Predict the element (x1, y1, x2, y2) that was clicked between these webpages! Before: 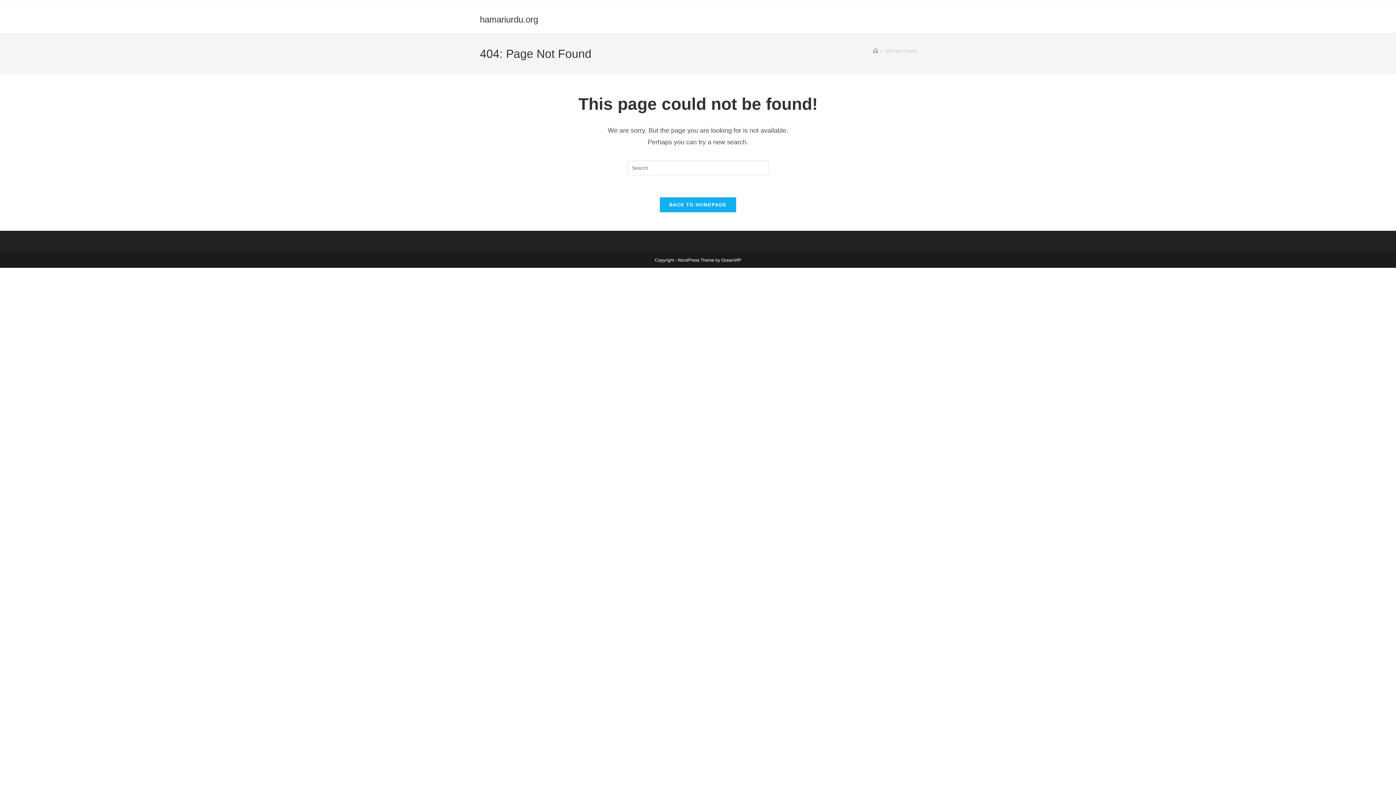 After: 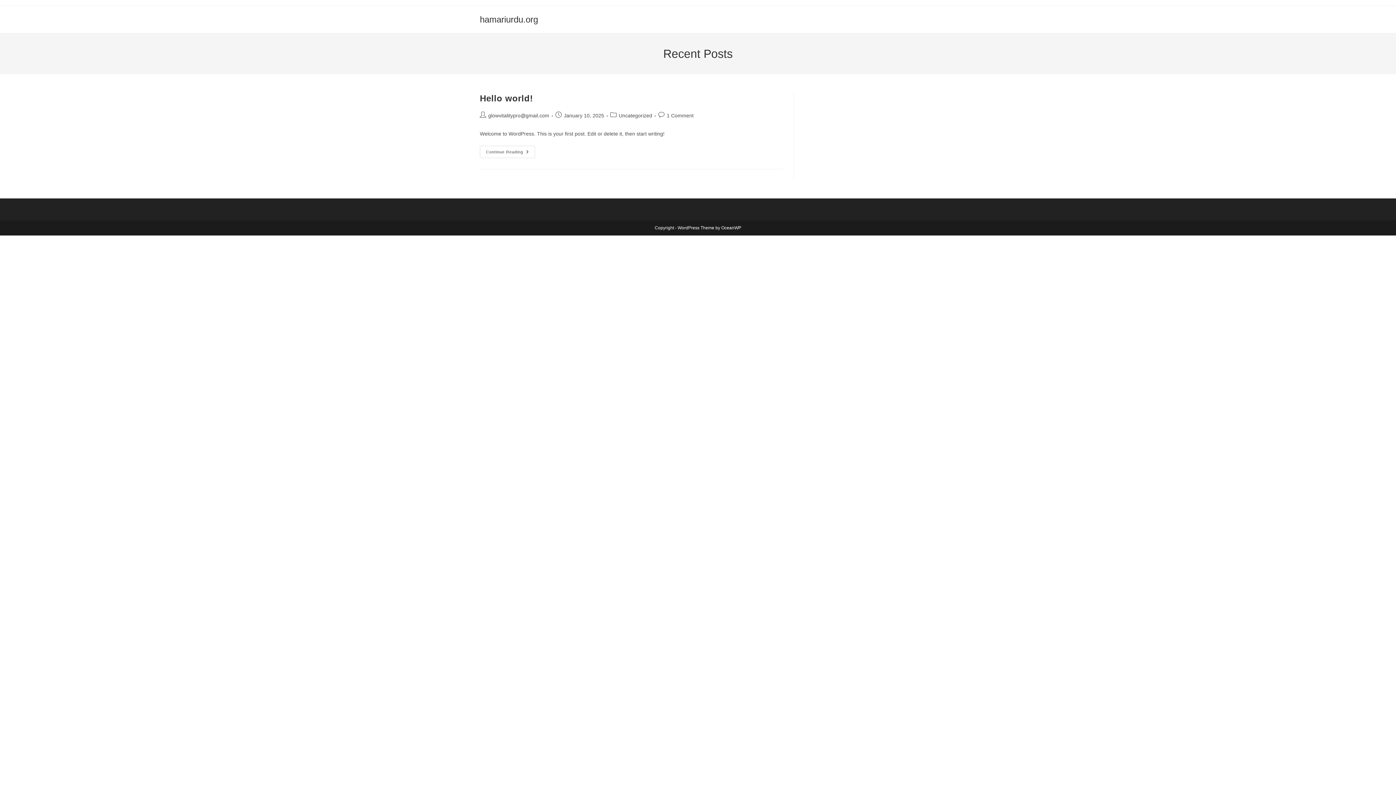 Action: bbox: (659, 197, 736, 212) label: BACK TO HOMEPAGE